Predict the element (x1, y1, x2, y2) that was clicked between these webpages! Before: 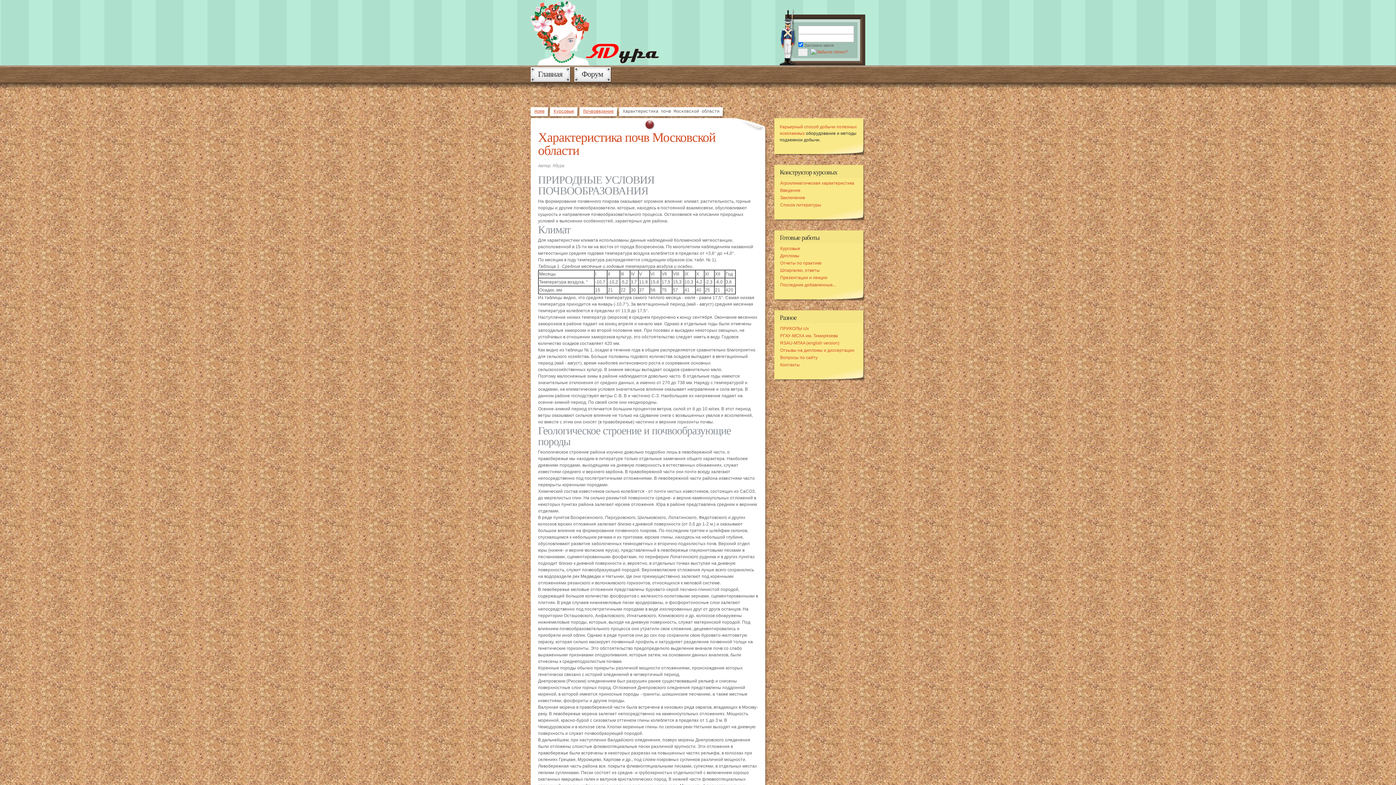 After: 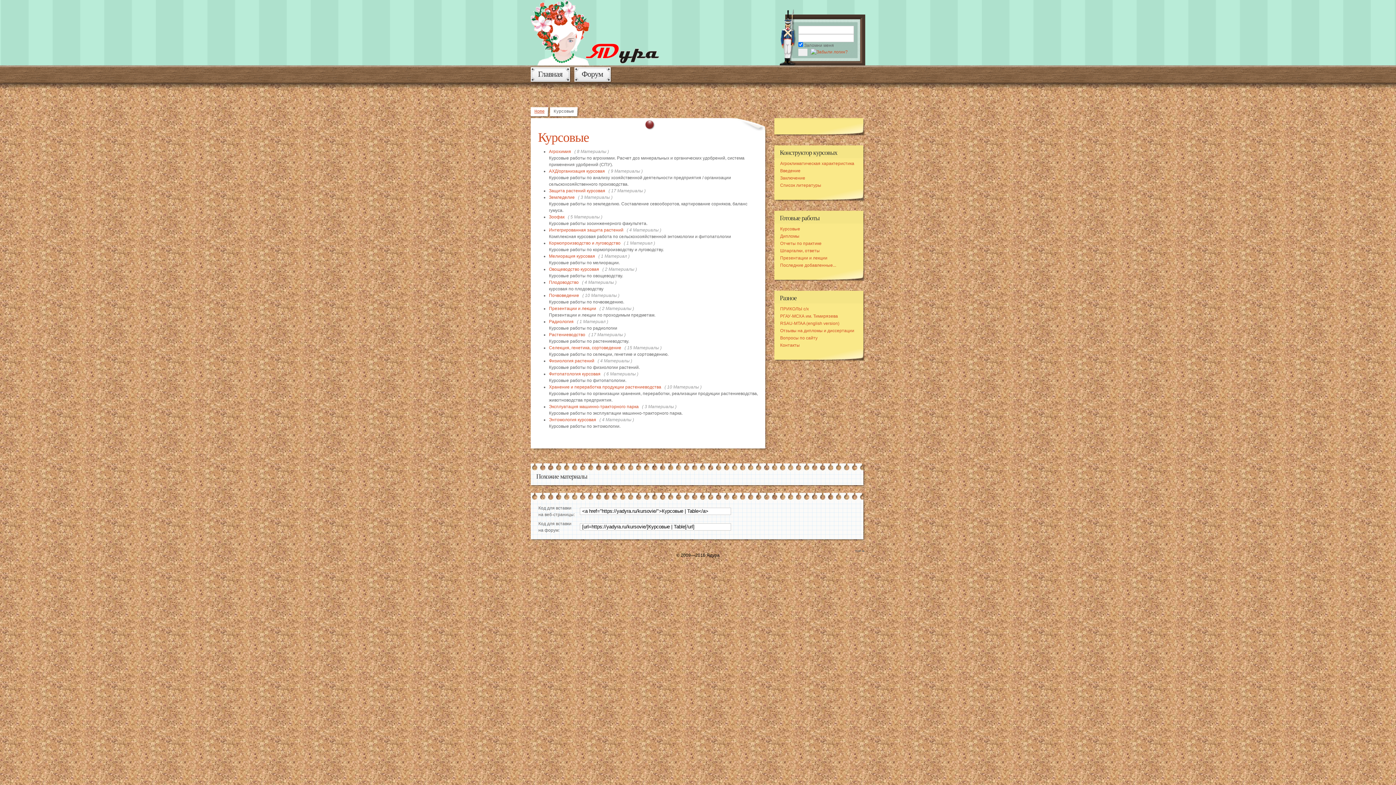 Action: label: Курсовые bbox: (550, 107, 579, 118)